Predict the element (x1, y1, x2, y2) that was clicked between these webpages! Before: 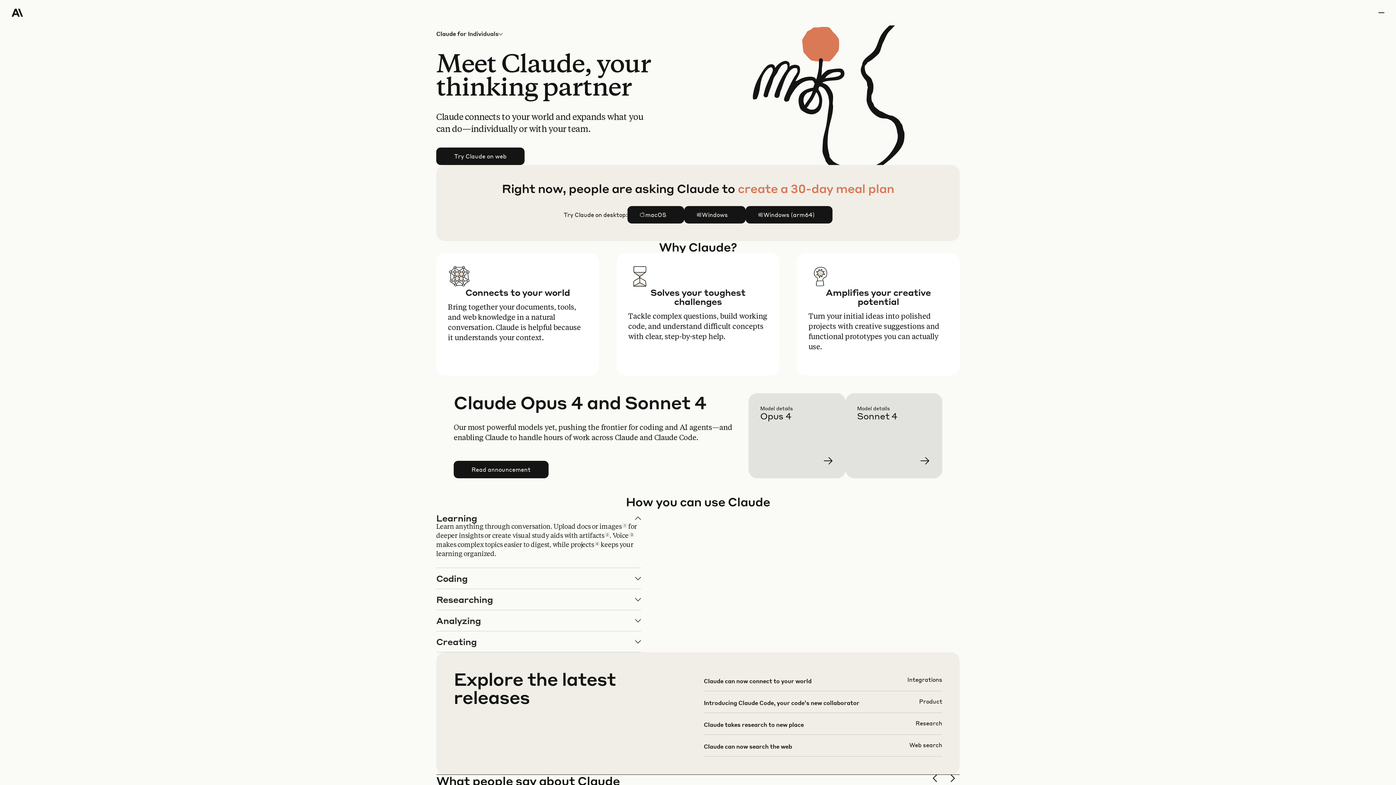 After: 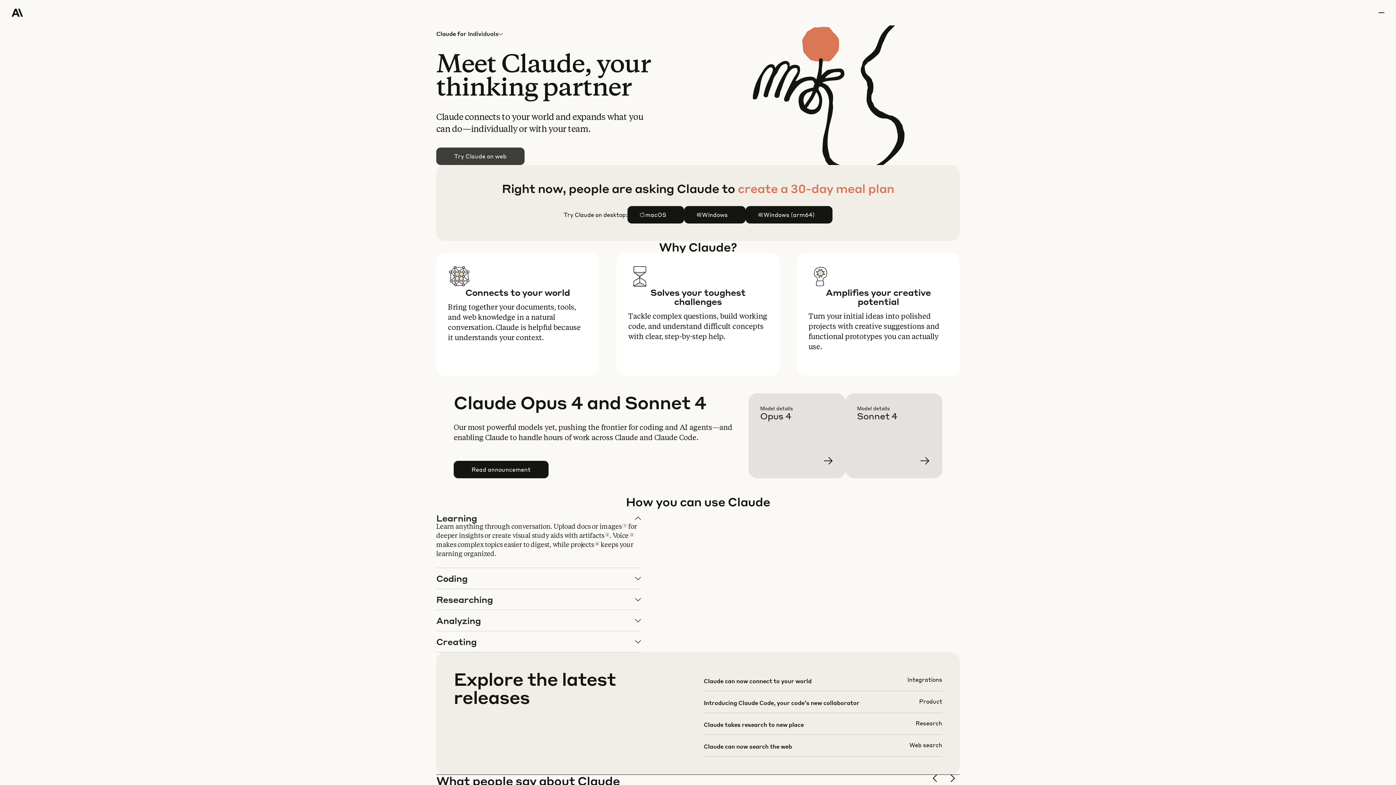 Action: bbox: (436, 148, 524, 164) label: Try Claude on web